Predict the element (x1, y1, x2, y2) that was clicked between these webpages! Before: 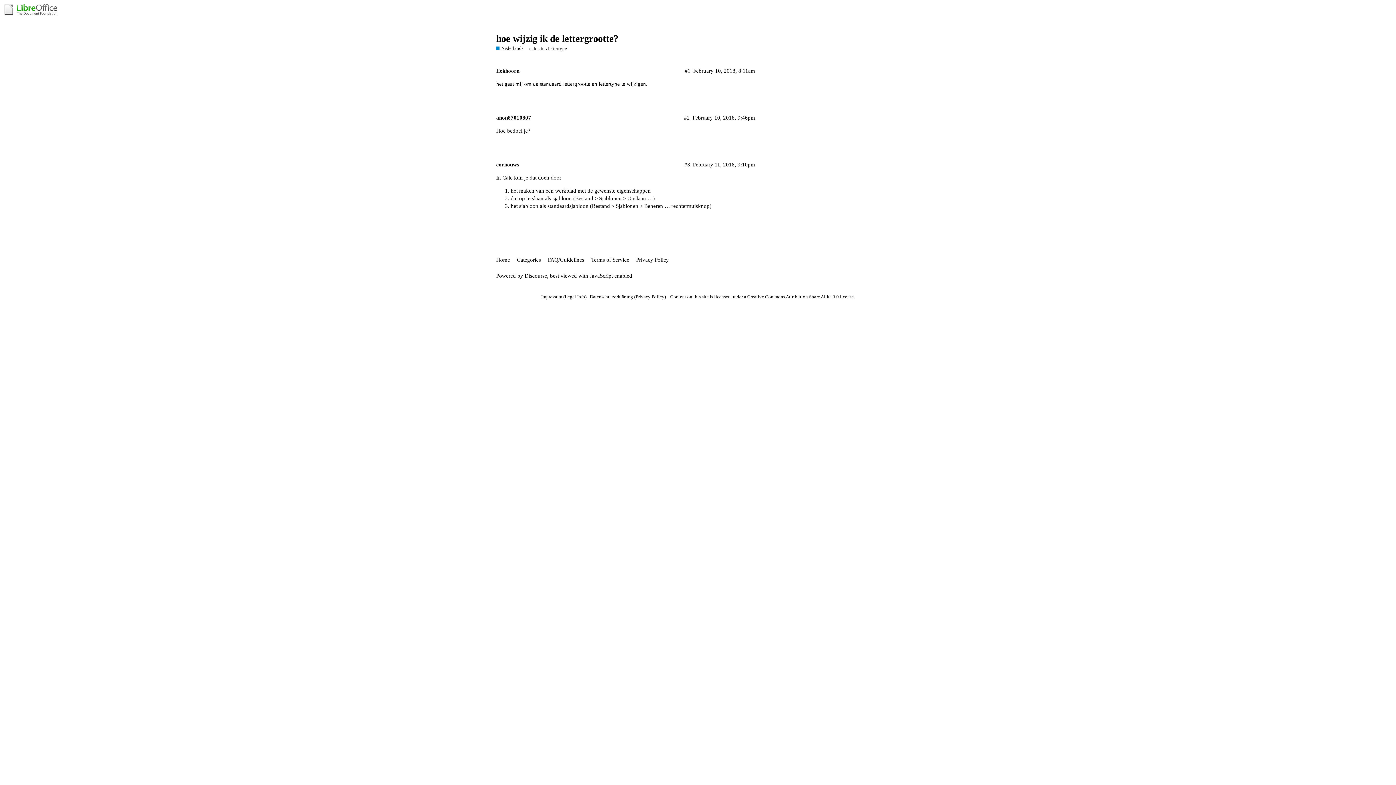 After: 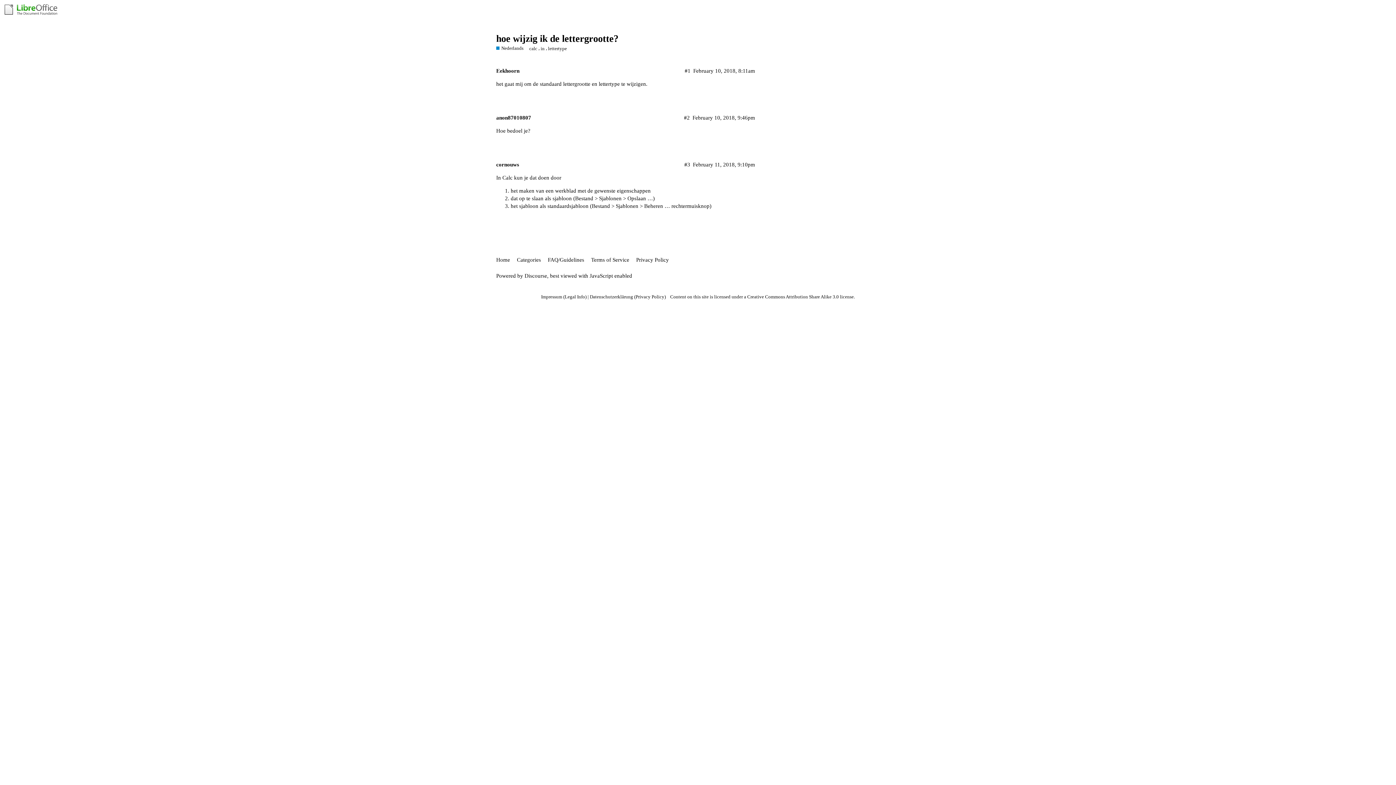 Action: label: hoe wijzig ik de lettergrootte? bbox: (496, 33, 618, 43)